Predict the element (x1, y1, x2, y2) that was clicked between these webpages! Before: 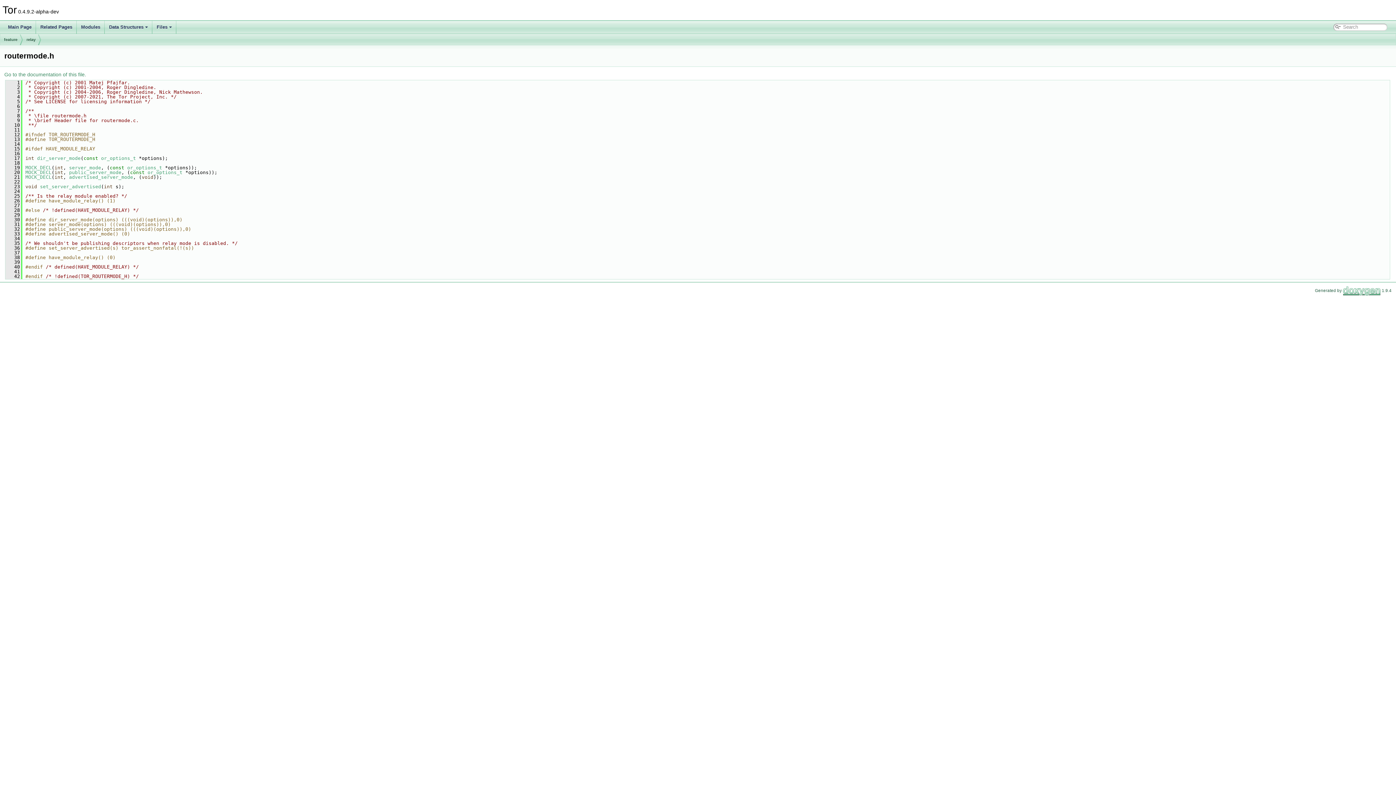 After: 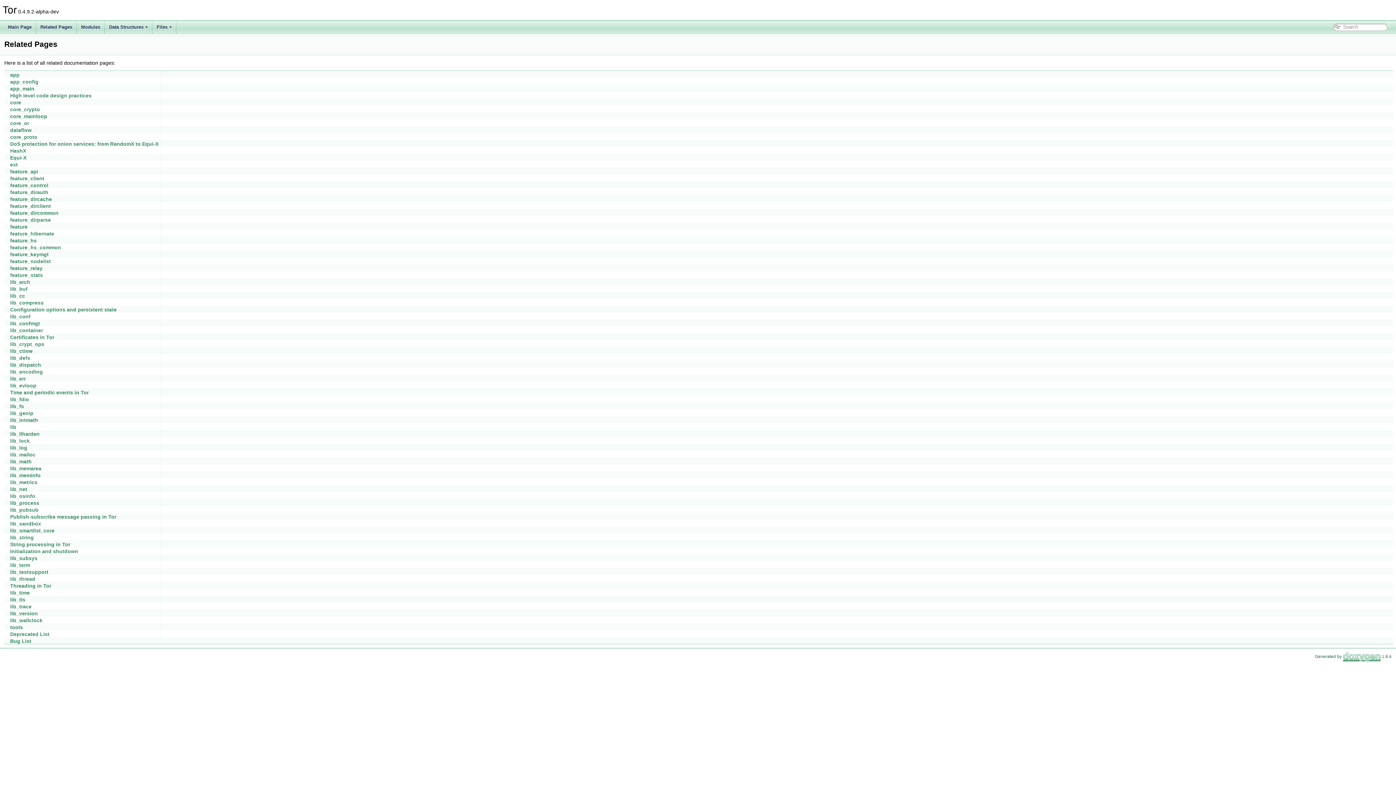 Action: bbox: (36, 20, 76, 33) label: Related Pages